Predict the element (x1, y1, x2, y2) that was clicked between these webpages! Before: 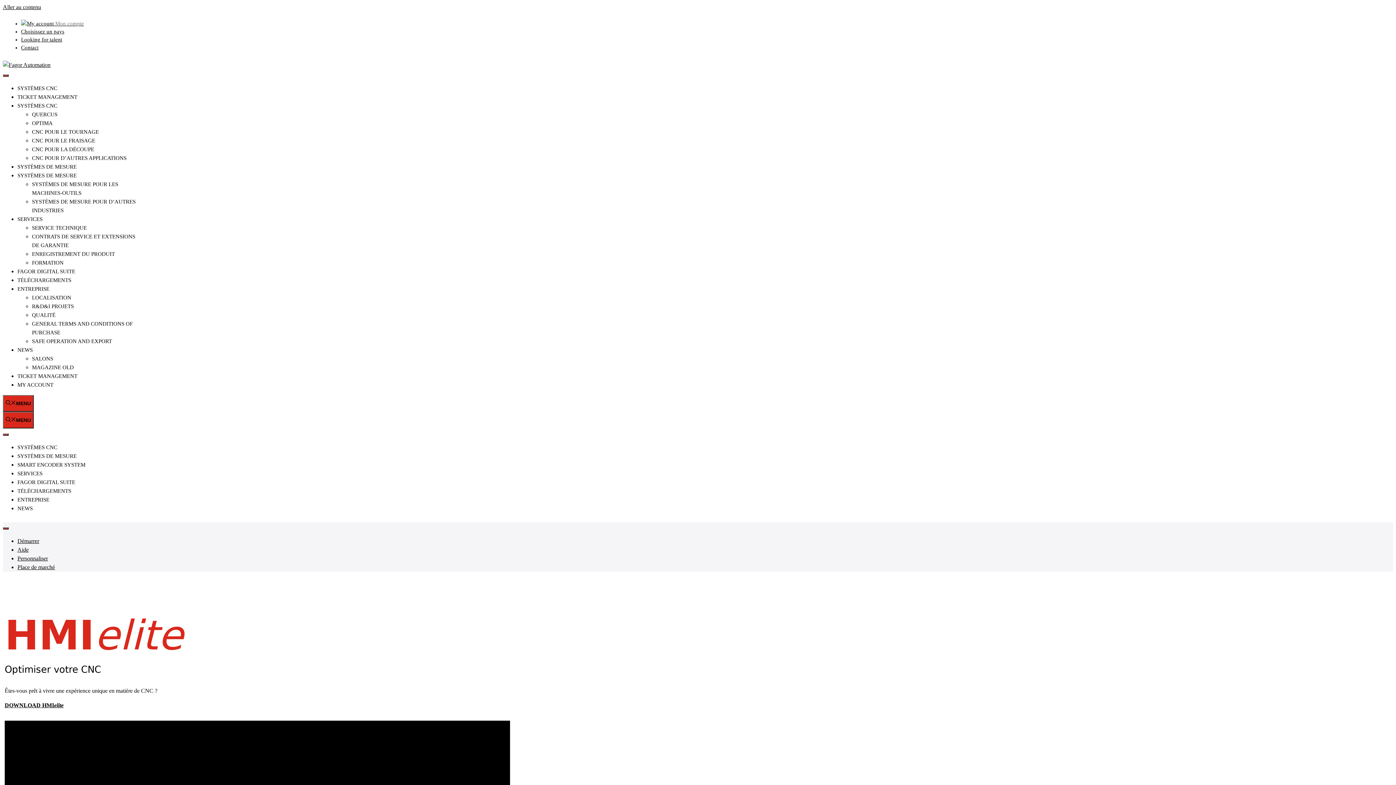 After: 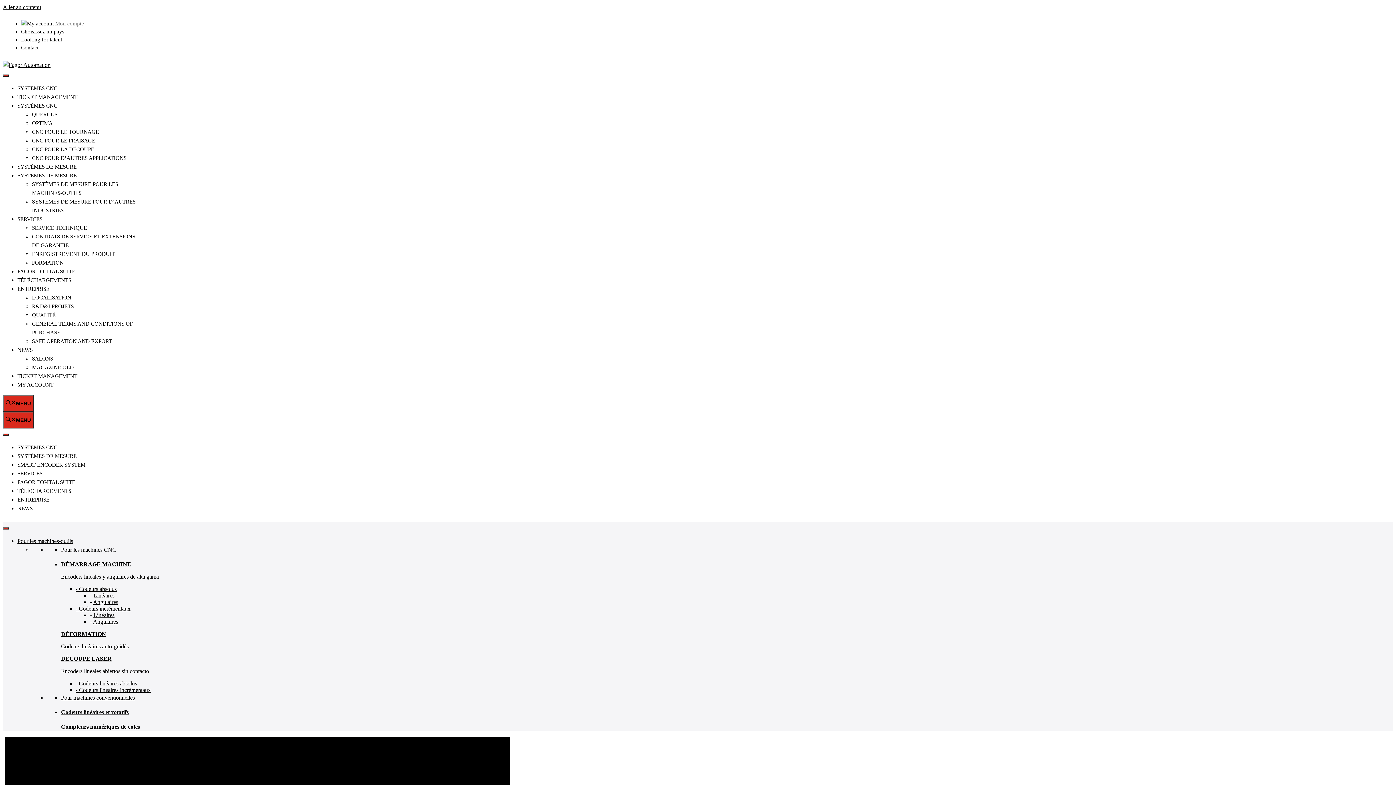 Action: label: SYSTÈMES DE MESURE bbox: (17, 453, 76, 459)